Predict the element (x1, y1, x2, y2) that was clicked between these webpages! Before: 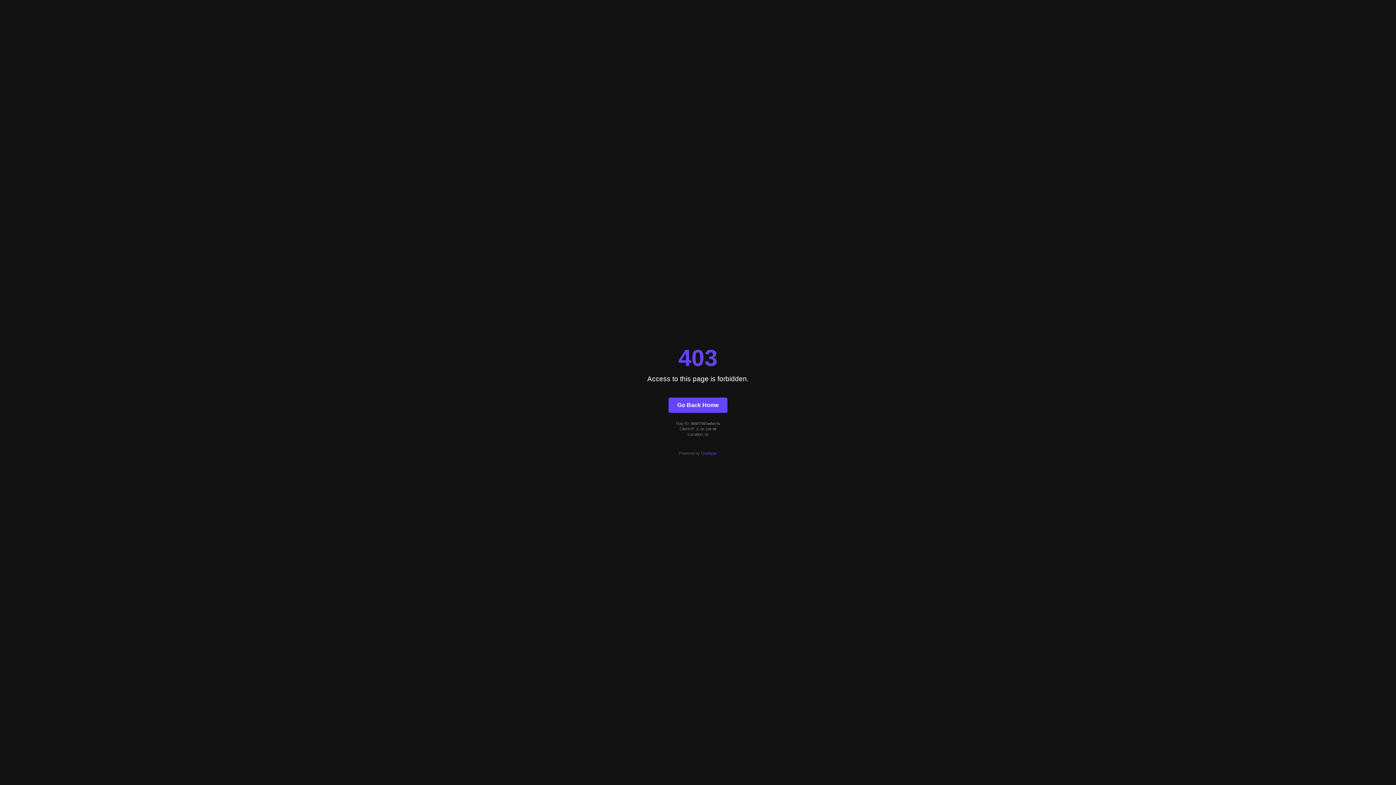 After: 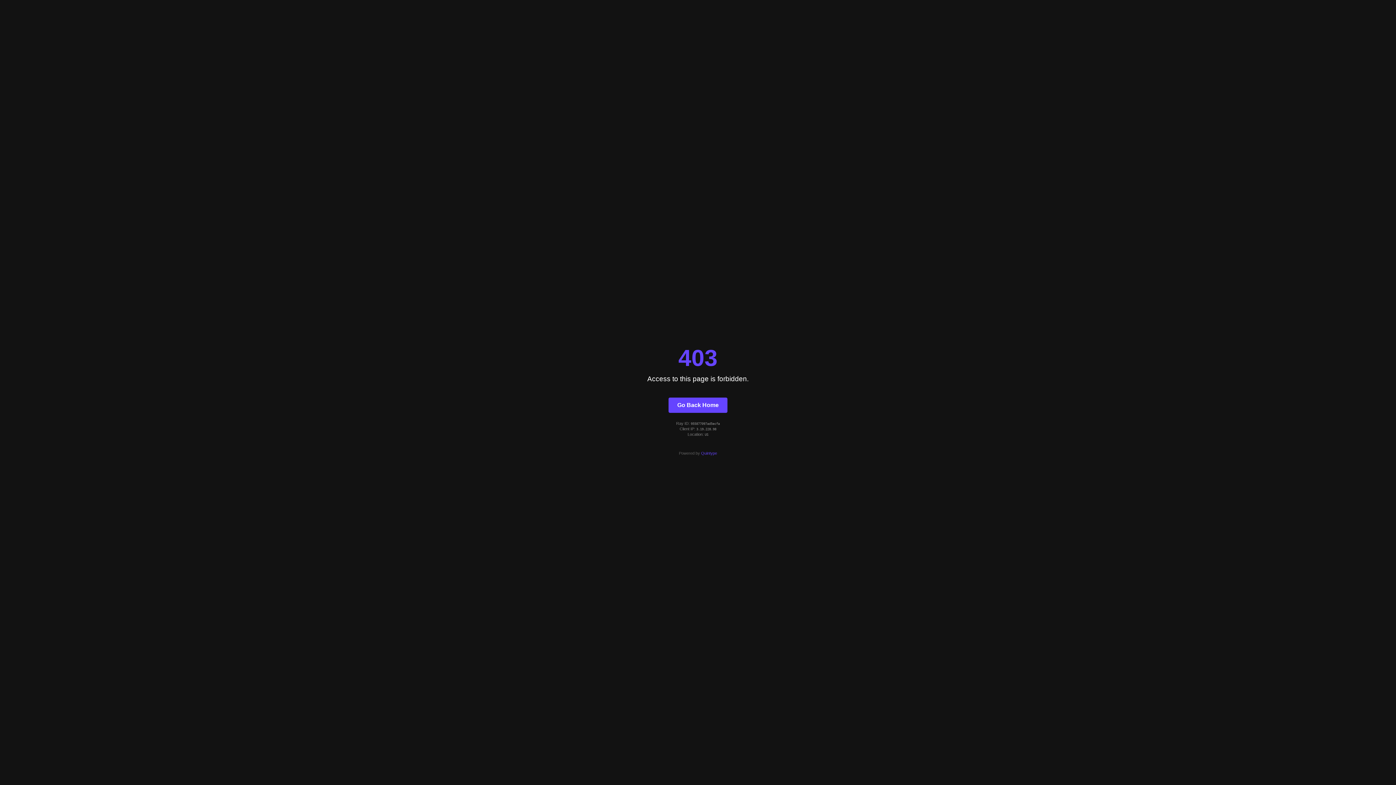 Action: bbox: (701, 451, 717, 455) label: Quintype